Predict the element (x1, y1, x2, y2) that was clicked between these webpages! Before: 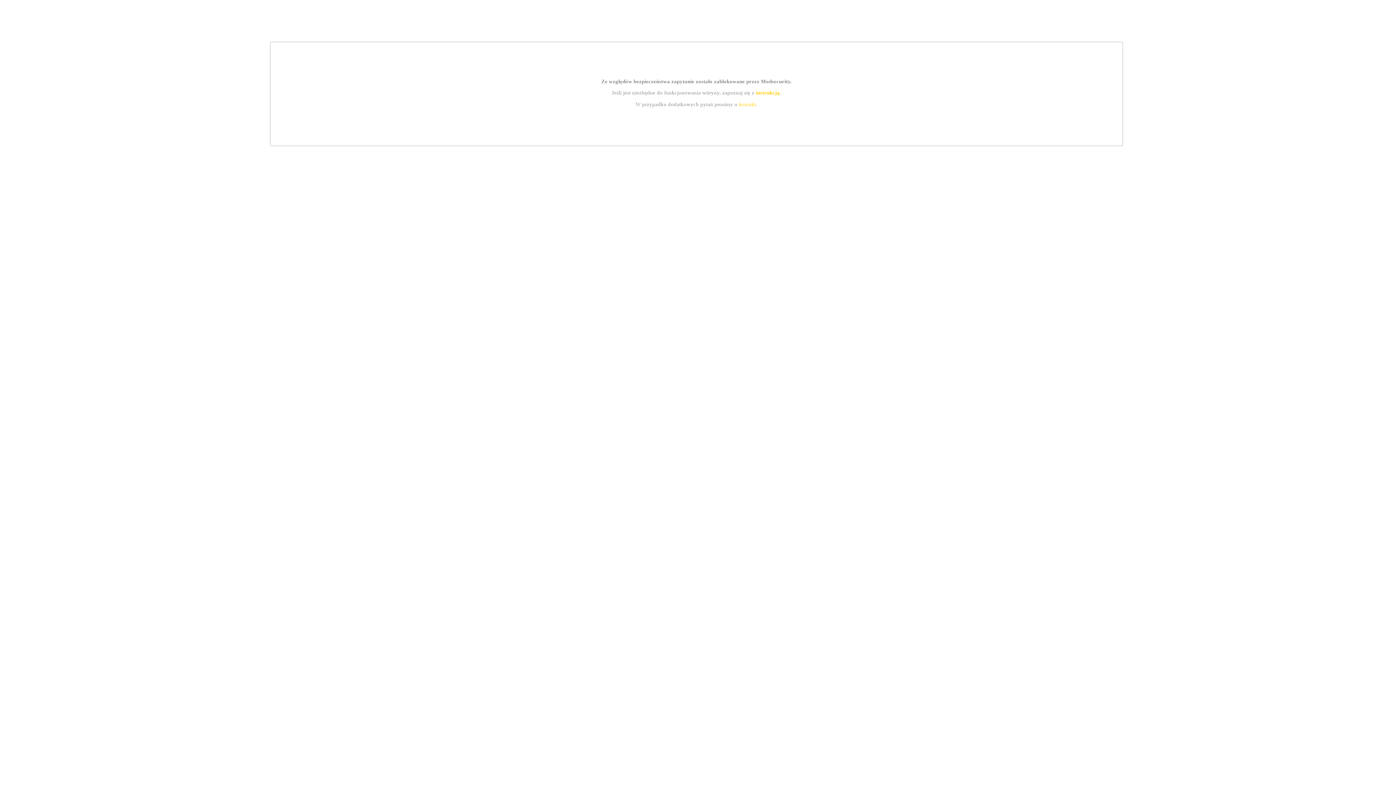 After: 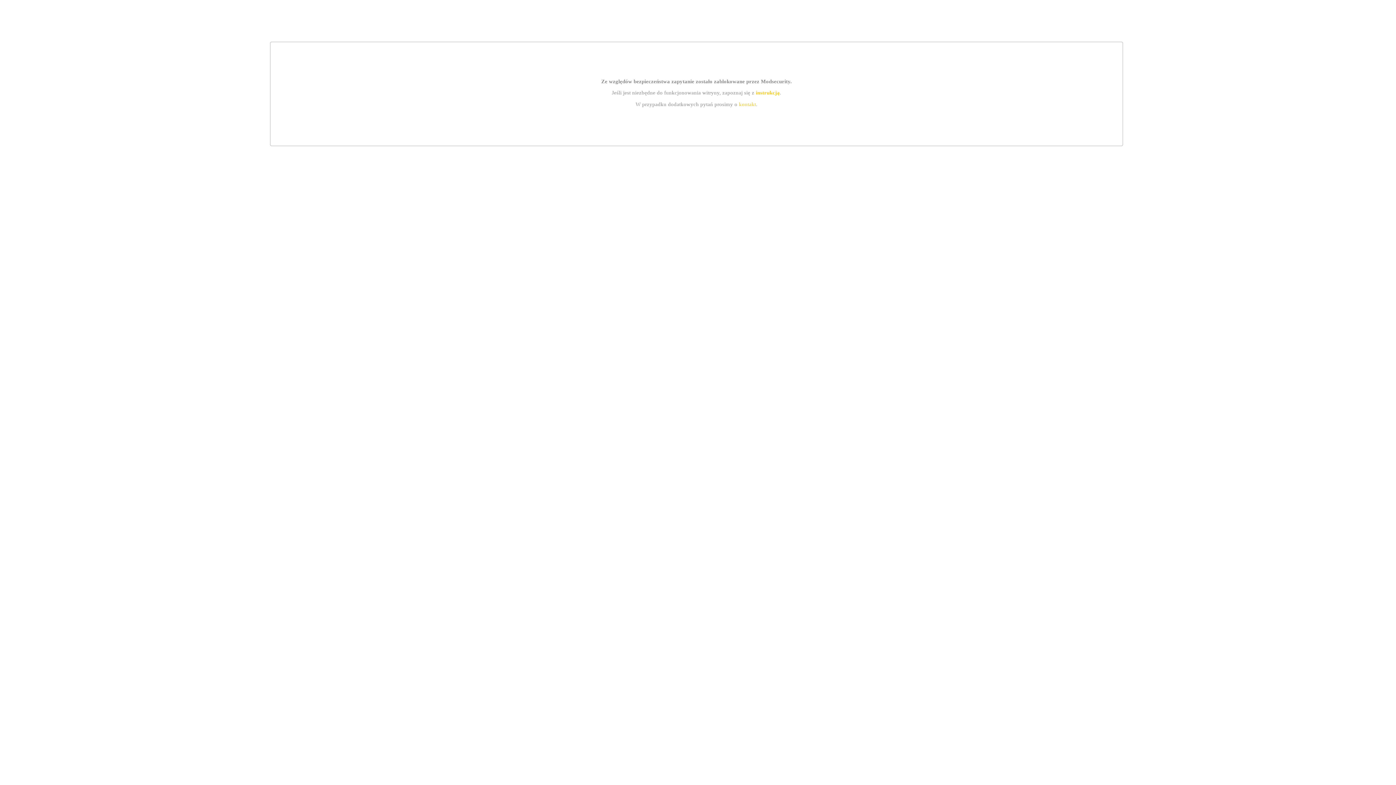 Action: label: kontakt bbox: (739, 101, 756, 107)